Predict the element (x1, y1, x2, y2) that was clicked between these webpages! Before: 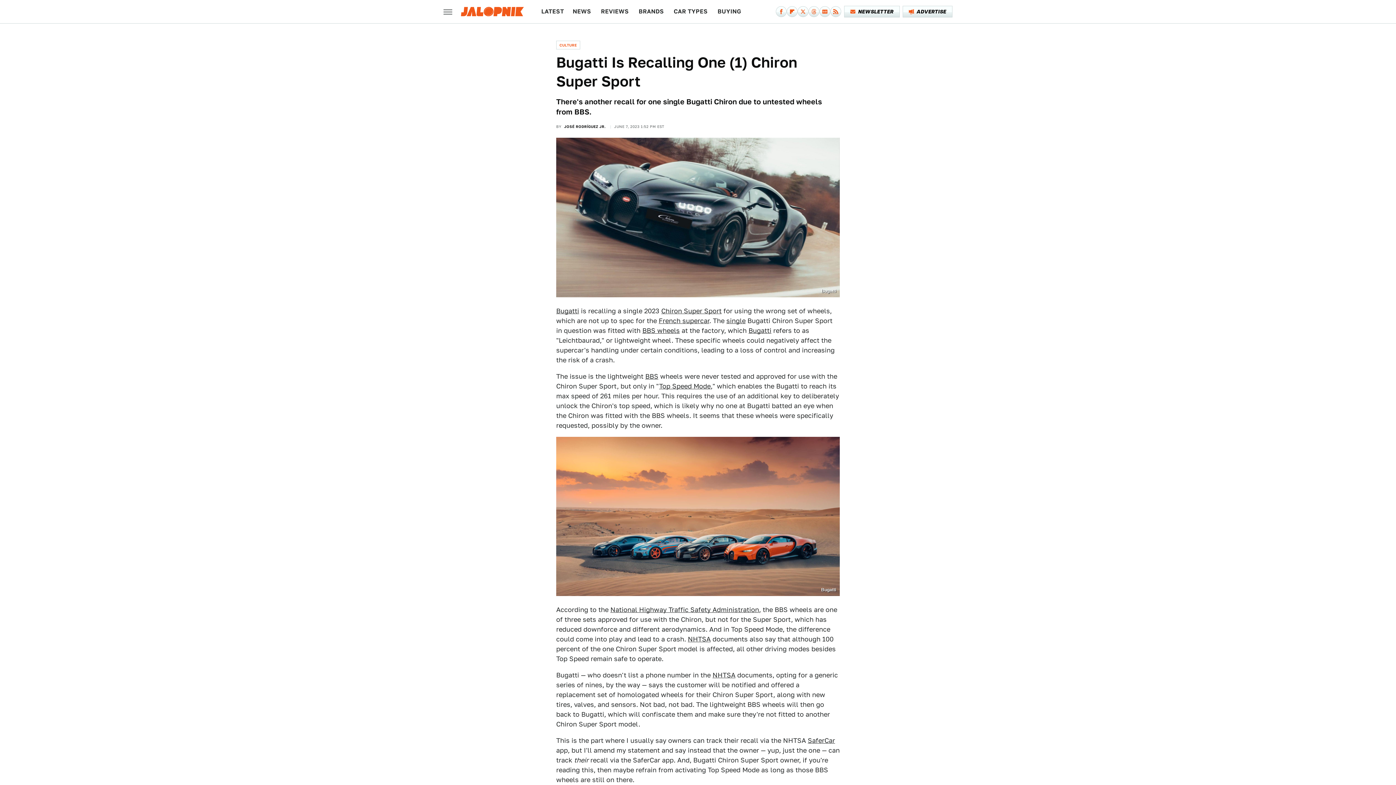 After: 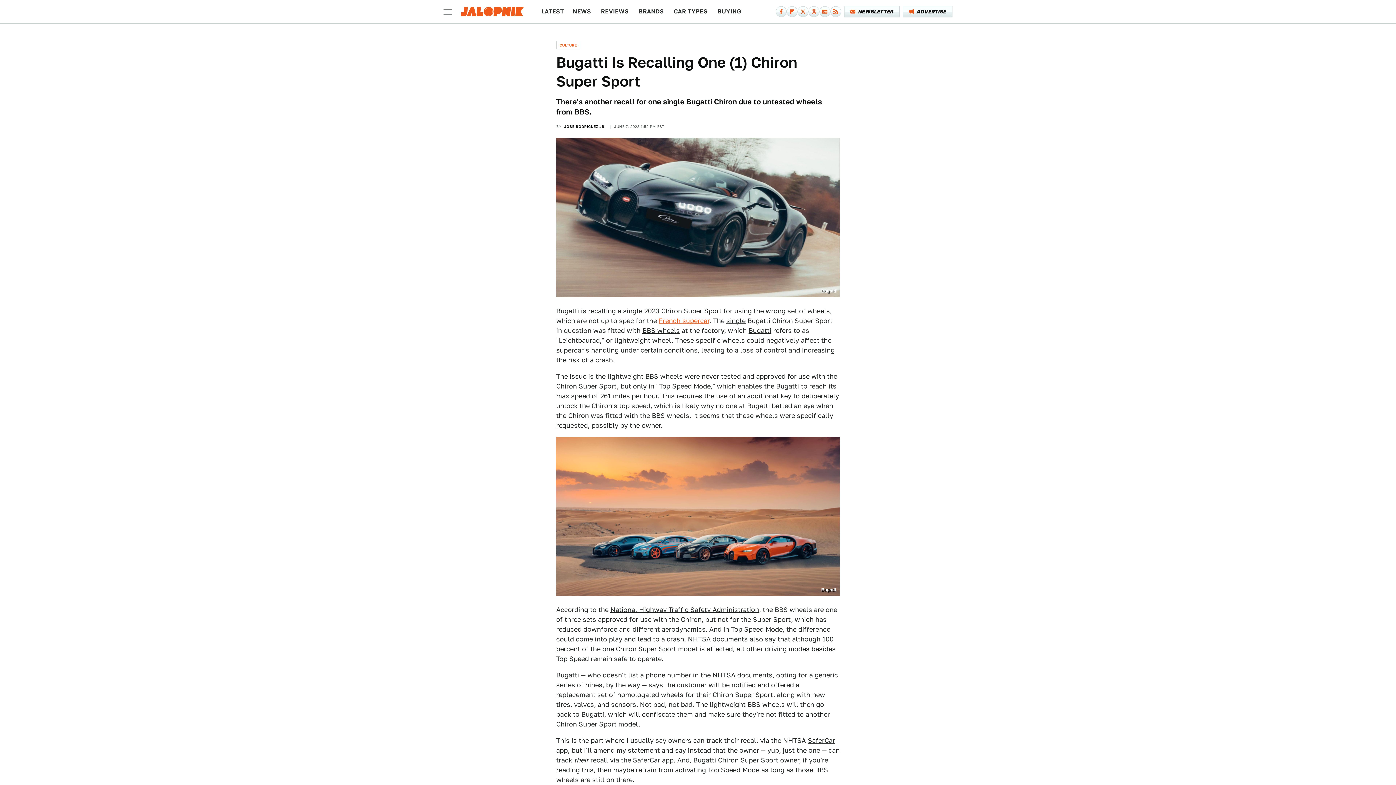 Action: label: French supercar bbox: (658, 317, 709, 324)